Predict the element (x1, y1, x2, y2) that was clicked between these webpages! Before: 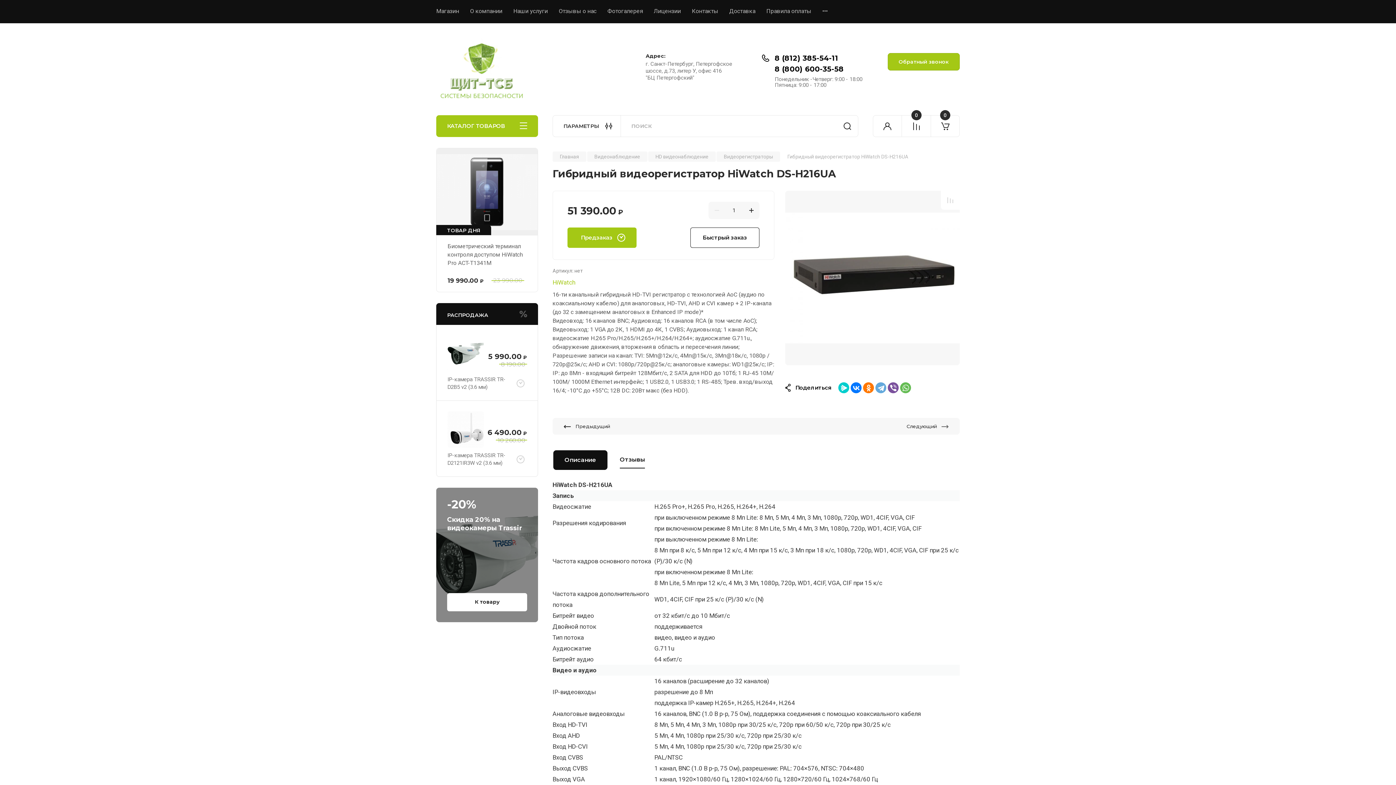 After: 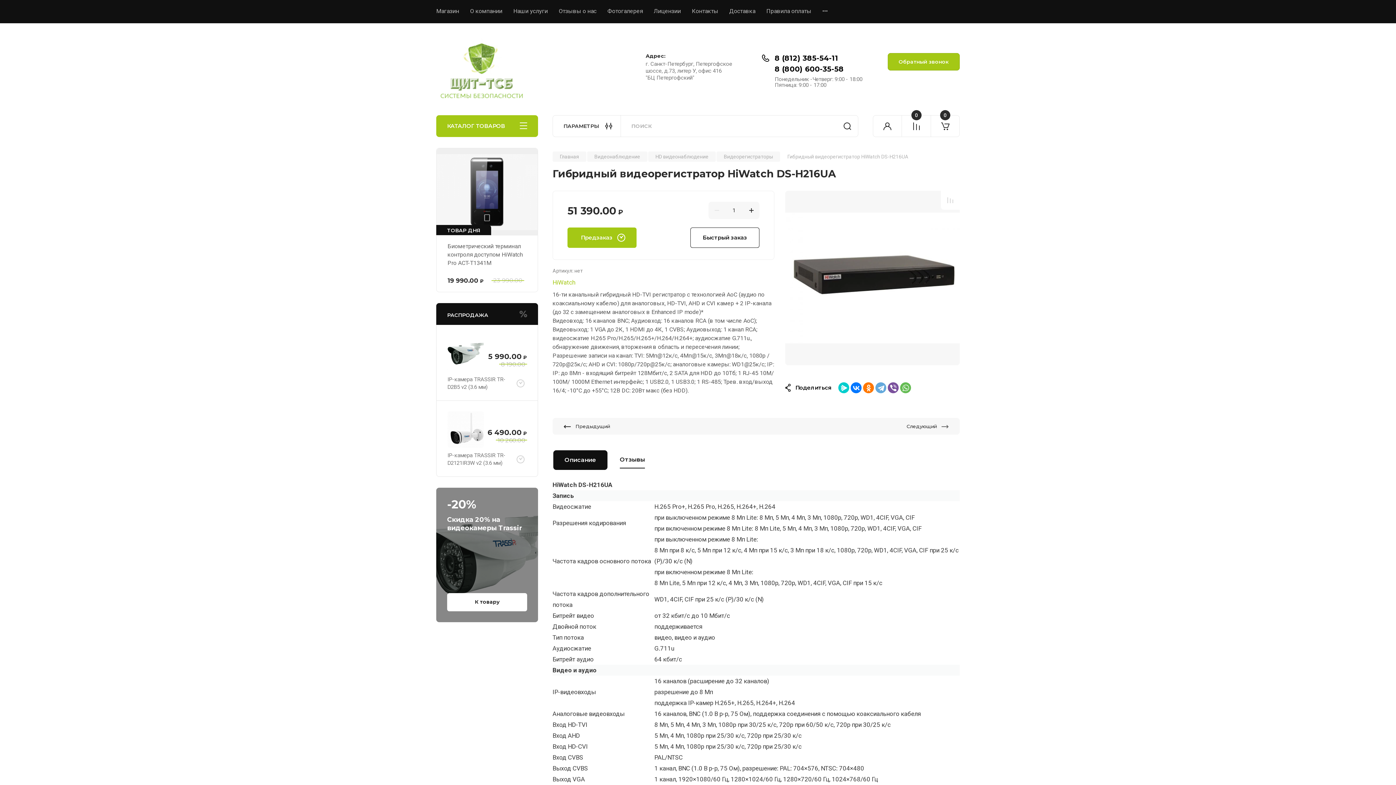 Action: bbox: (774, 64, 844, 73) label: 8 (800) 600-35-58